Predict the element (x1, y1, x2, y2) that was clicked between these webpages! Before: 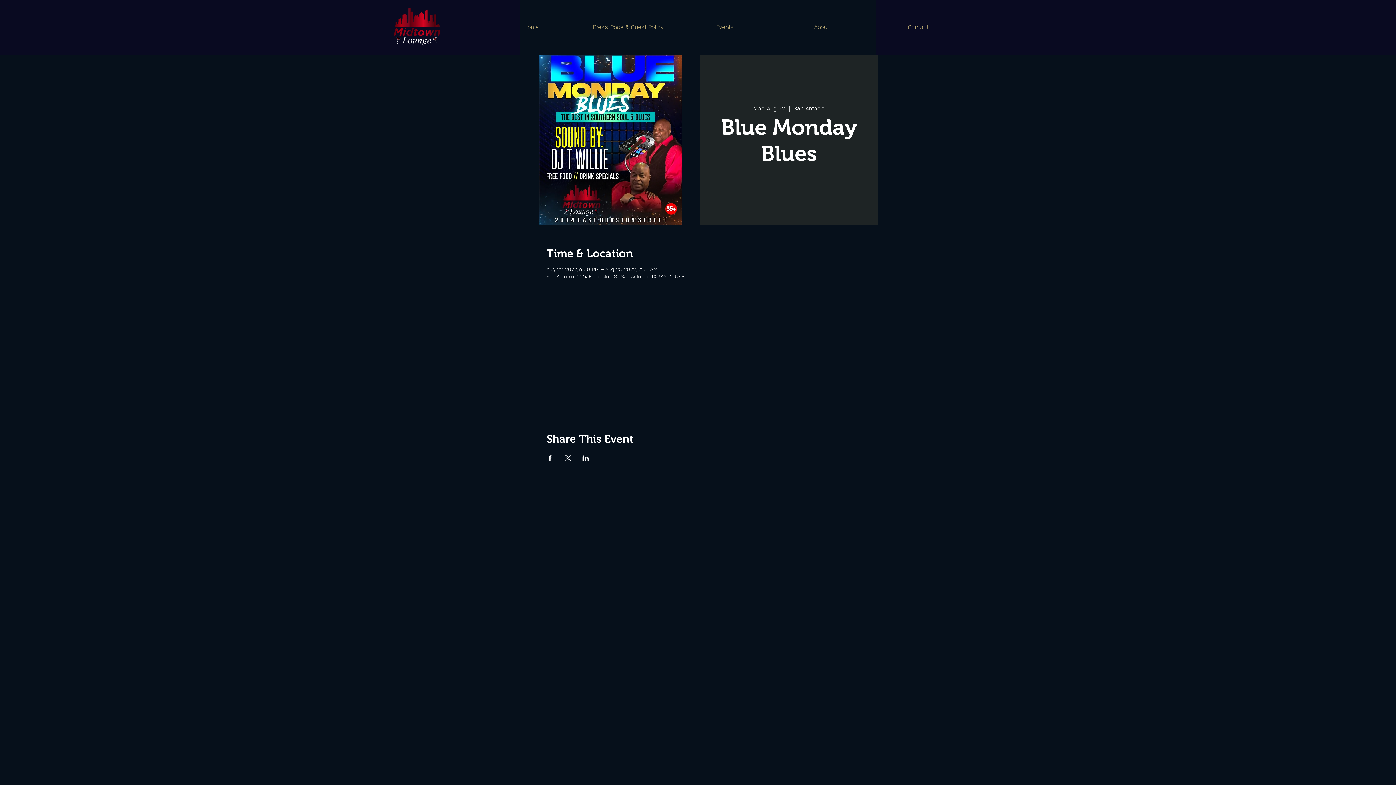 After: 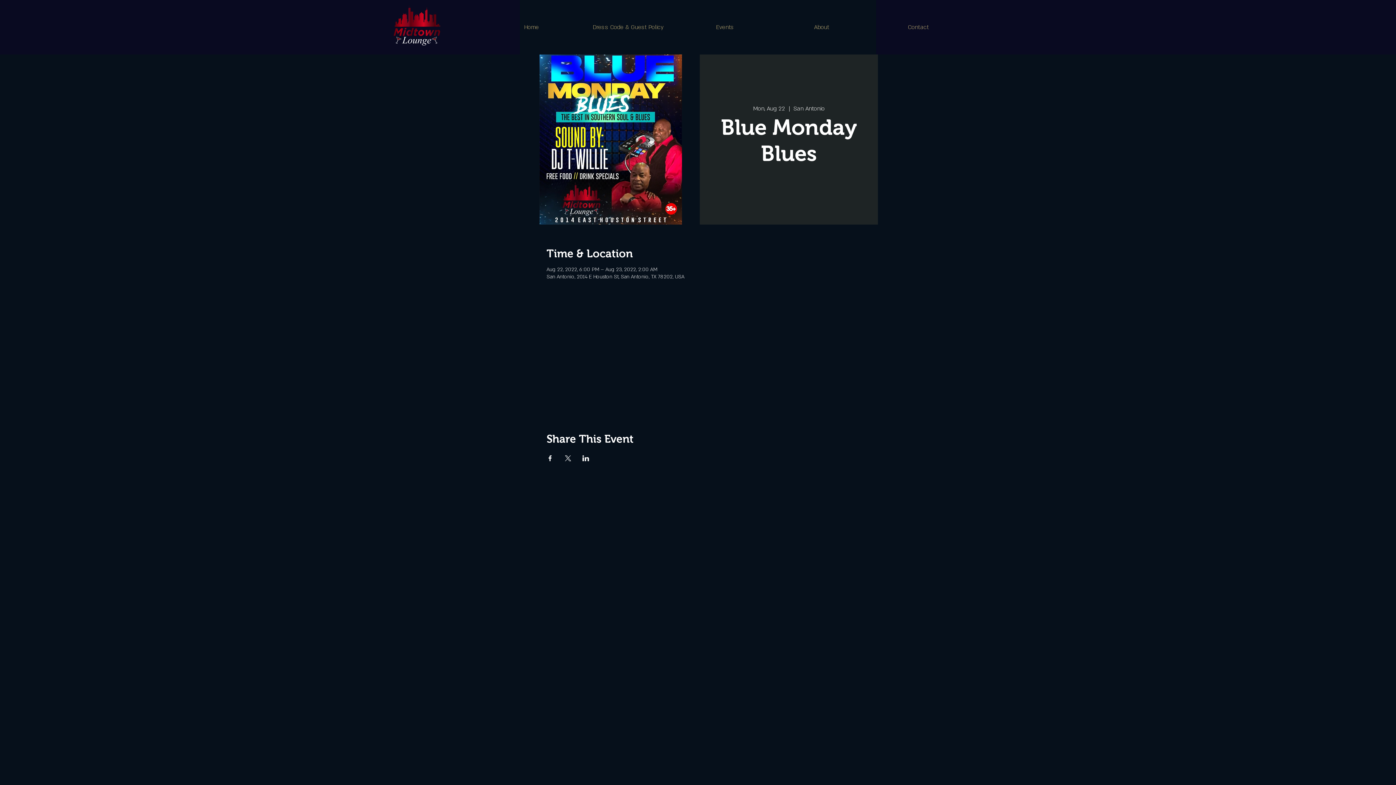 Action: label: Share event on LinkedIn bbox: (582, 455, 589, 461)